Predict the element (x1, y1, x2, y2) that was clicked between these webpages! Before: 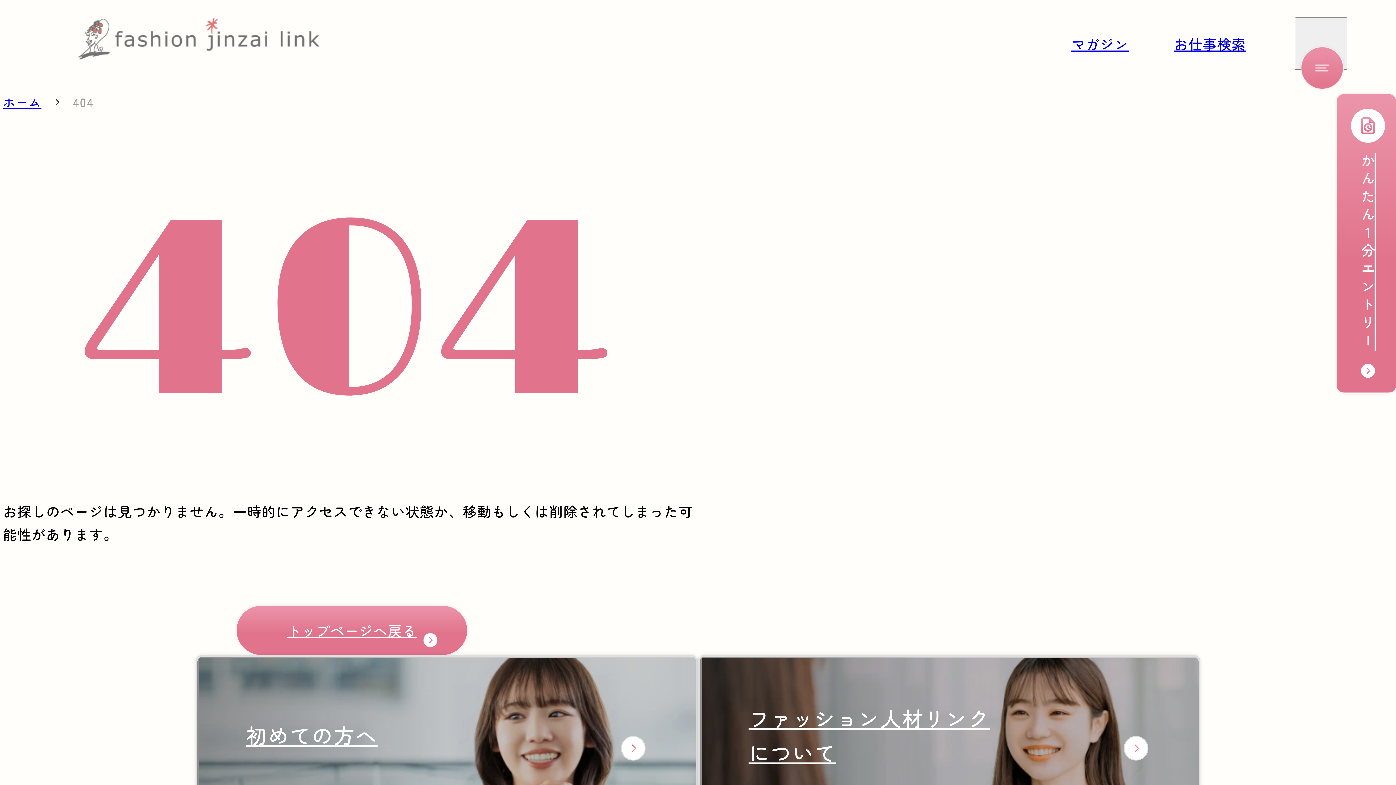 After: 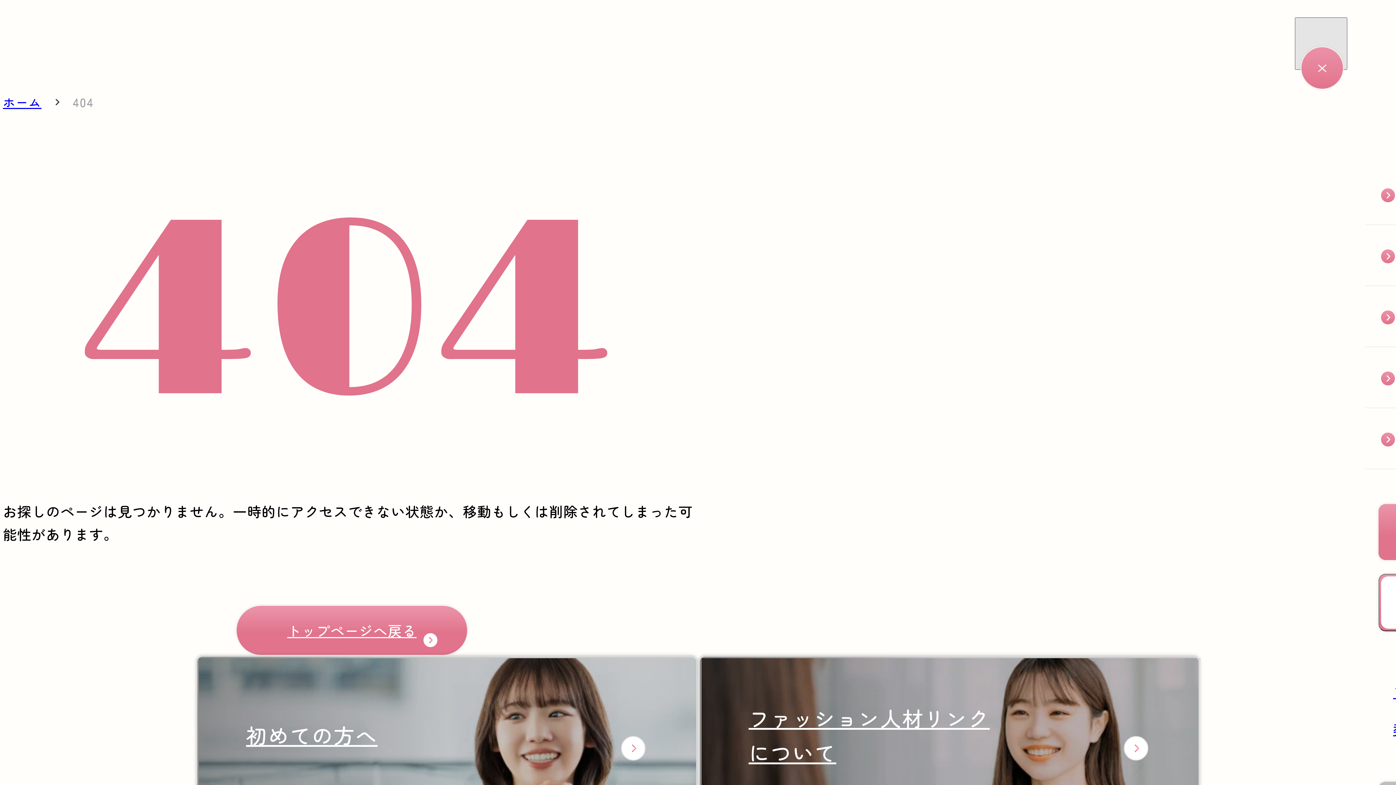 Action: bbox: (1295, 17, 1347, 69)